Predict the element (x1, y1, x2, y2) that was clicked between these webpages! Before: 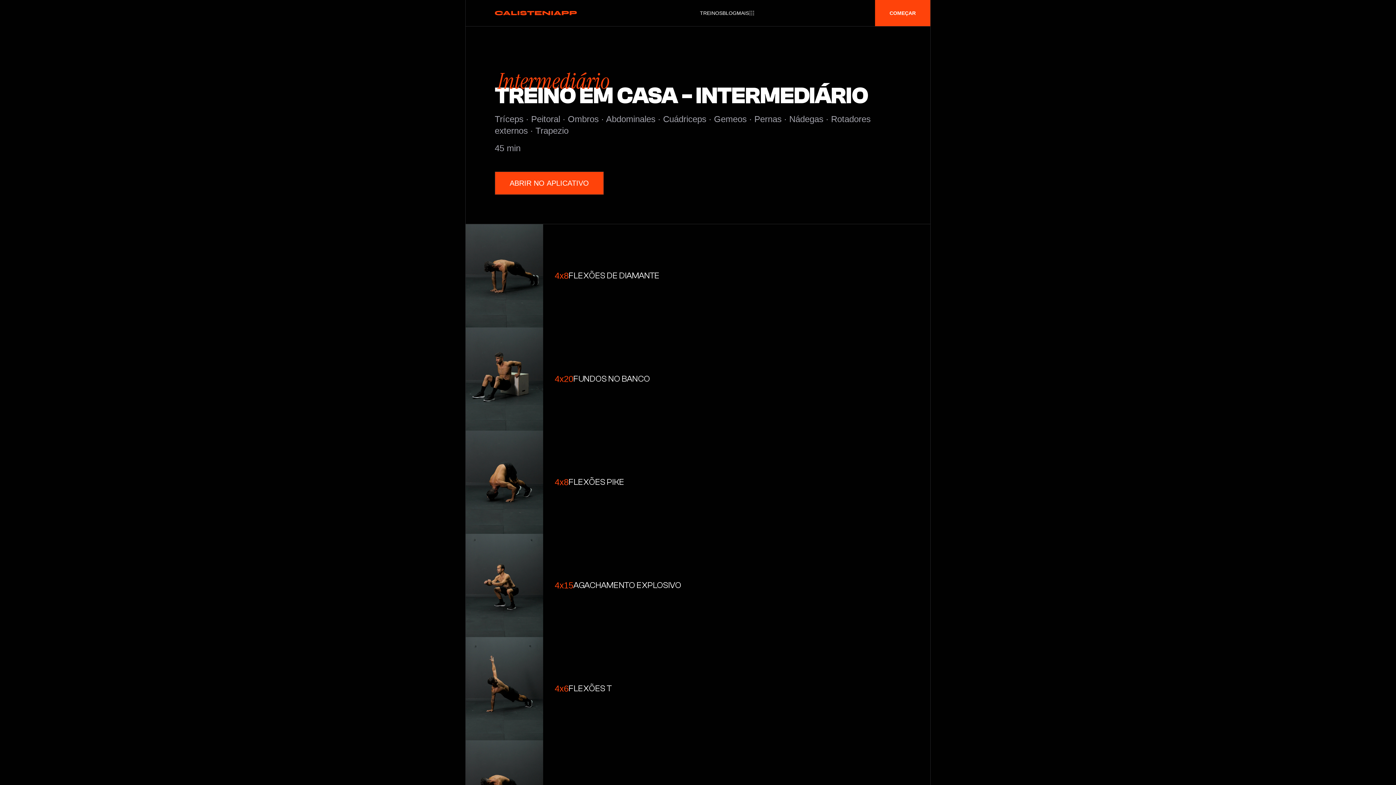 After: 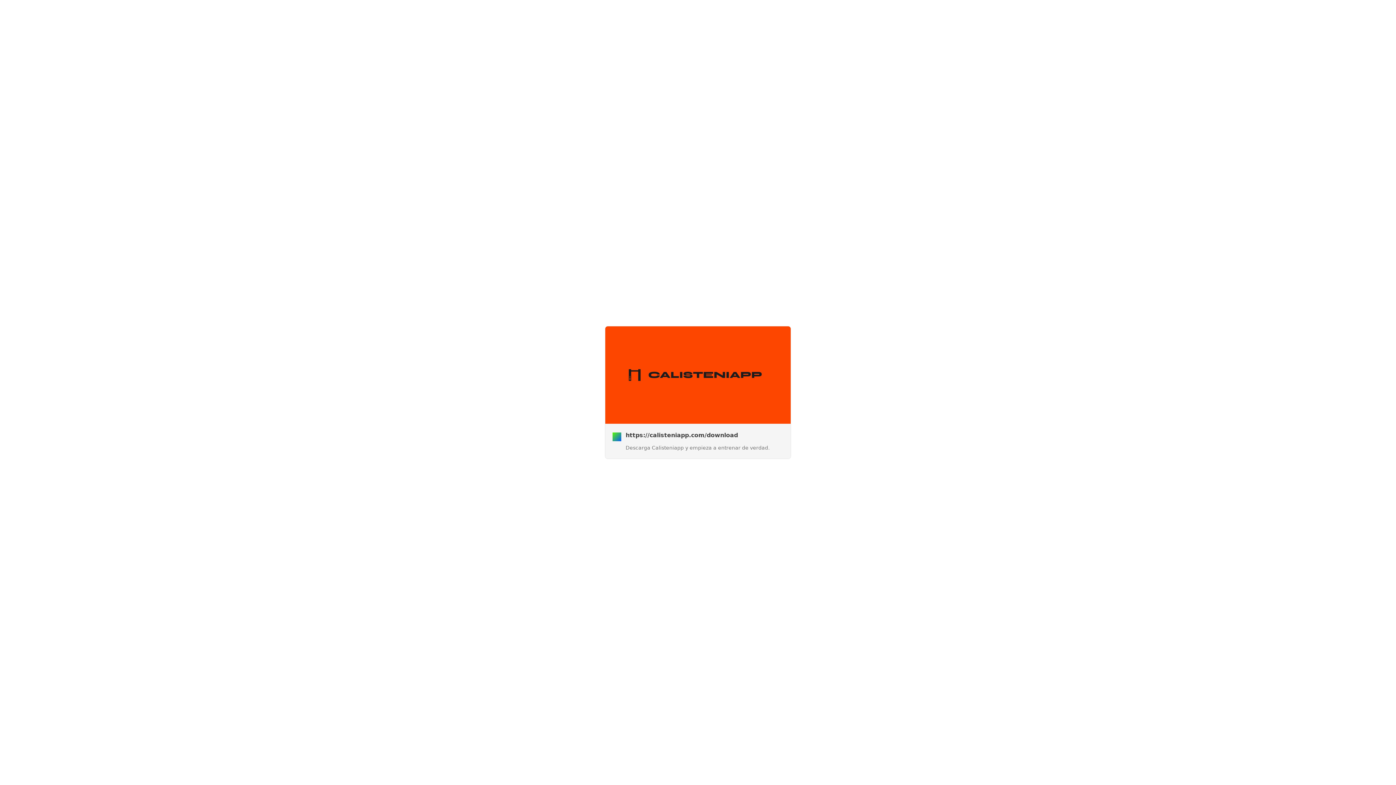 Action: label: COMEÇAR bbox: (875, 0, 930, 26)